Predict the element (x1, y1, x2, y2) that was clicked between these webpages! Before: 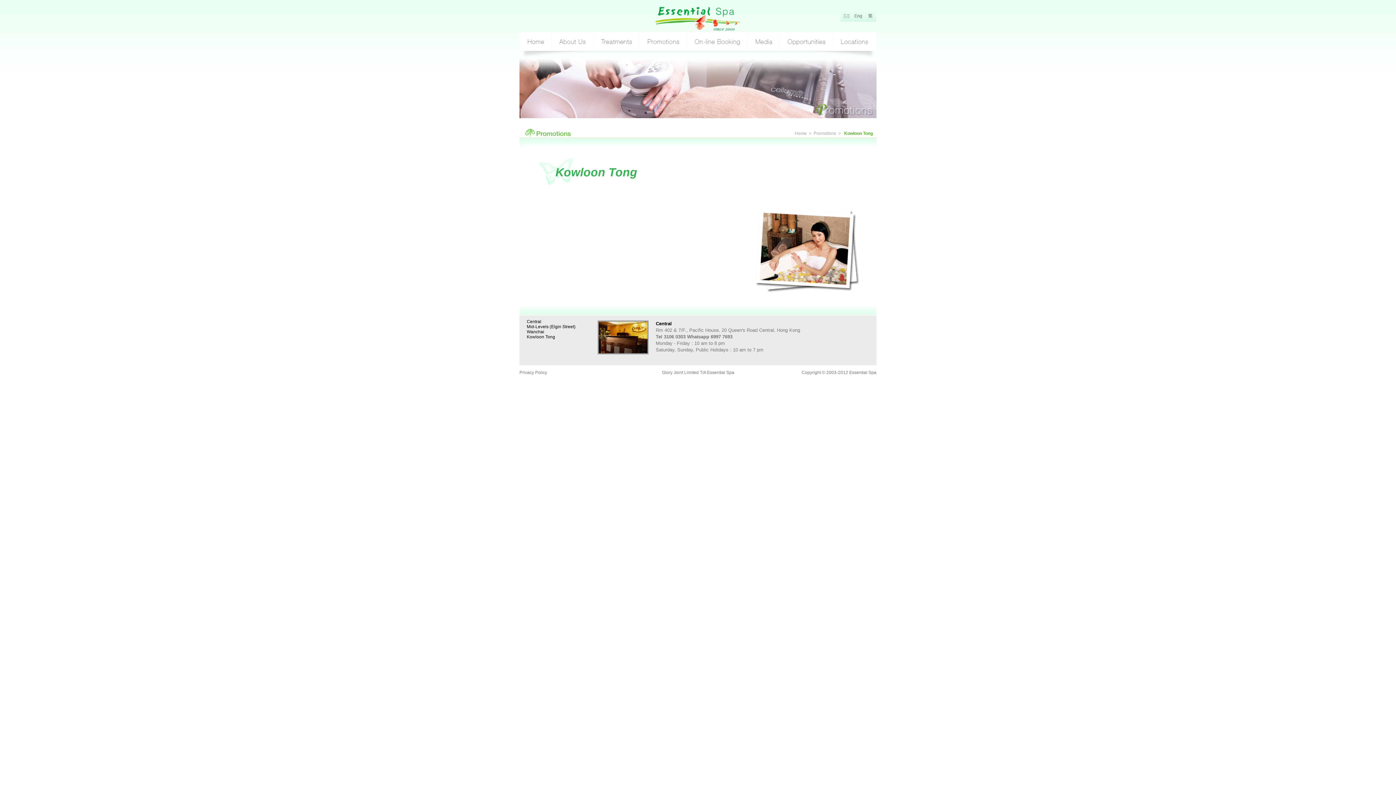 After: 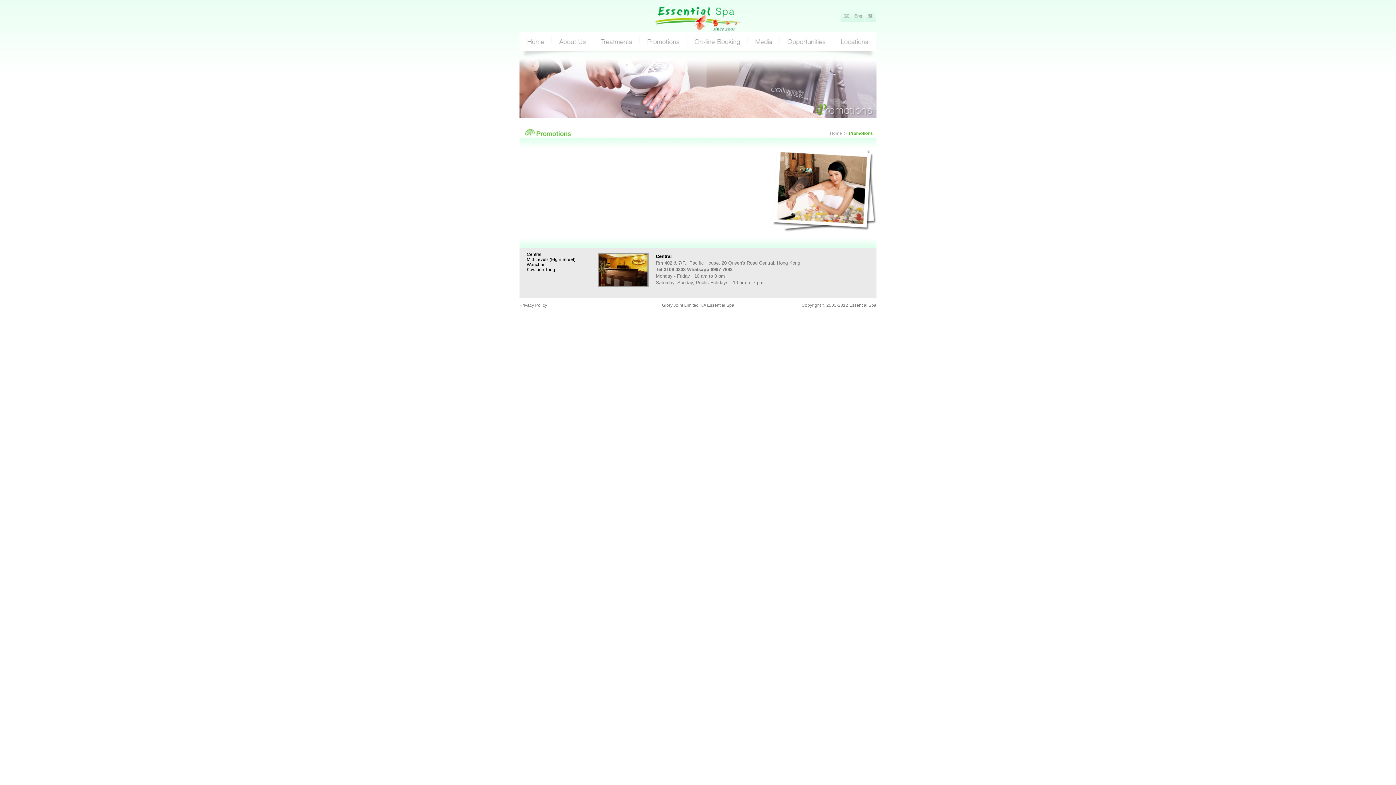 Action: bbox: (640, 45, 687, 52)